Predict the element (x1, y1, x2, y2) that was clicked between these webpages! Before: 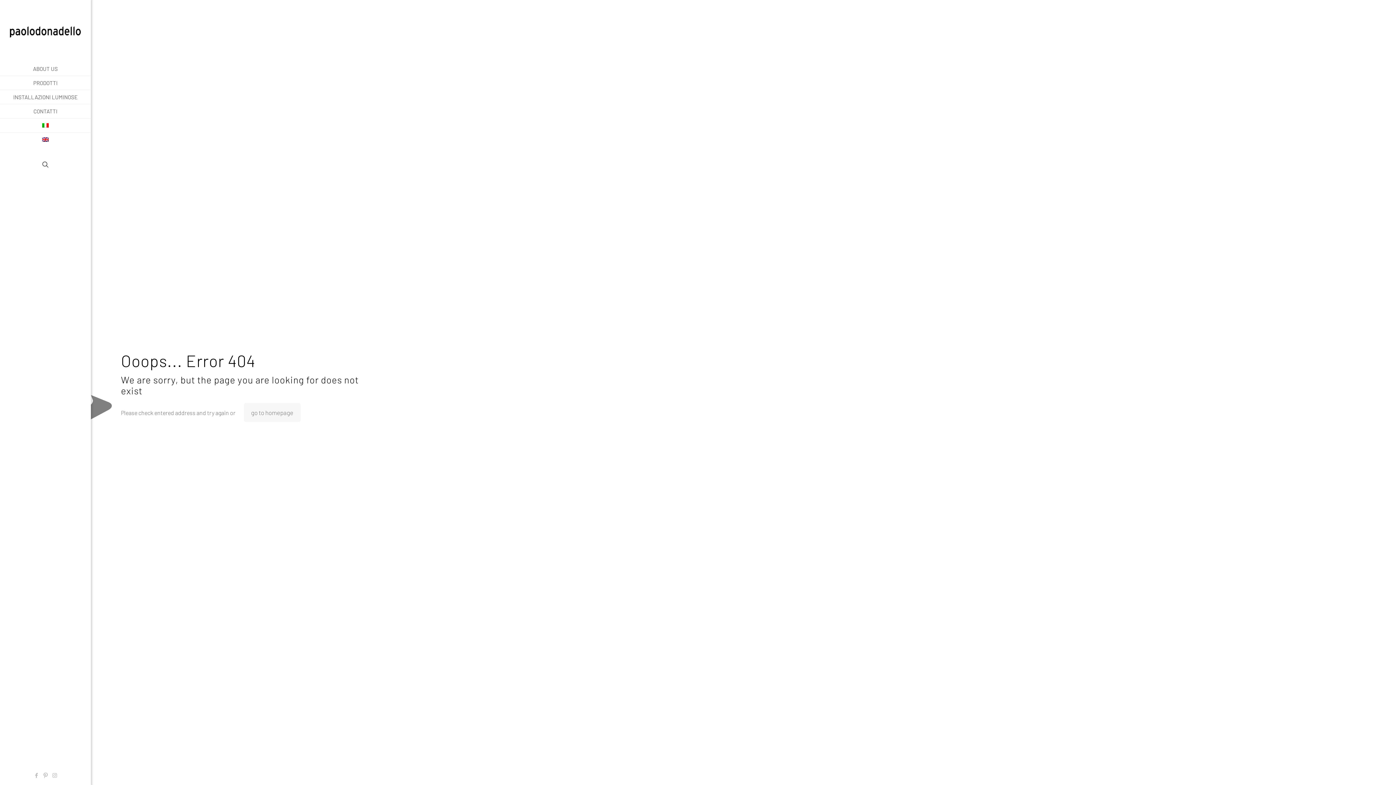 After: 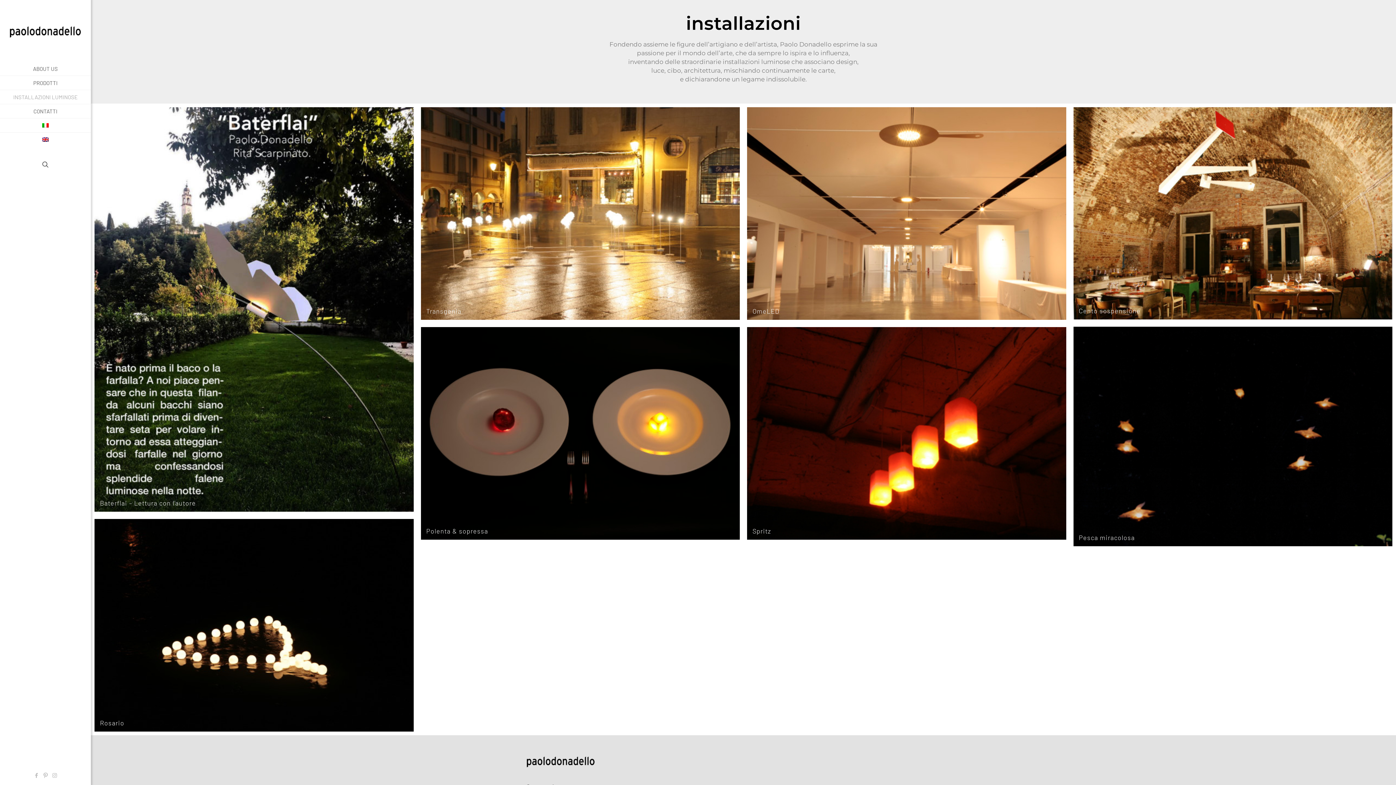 Action: bbox: (0, 90, 90, 104) label: INSTALLAZIONI LUMINOSE